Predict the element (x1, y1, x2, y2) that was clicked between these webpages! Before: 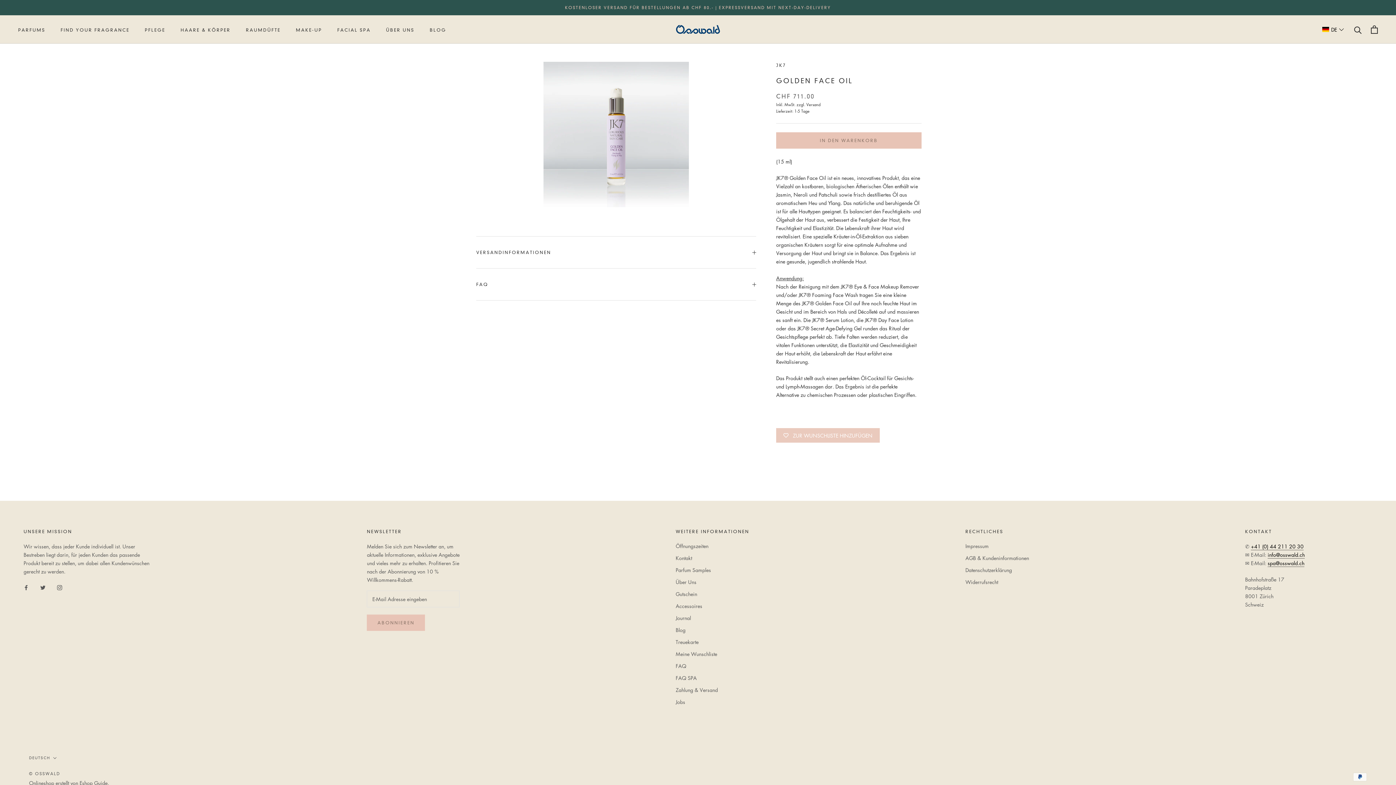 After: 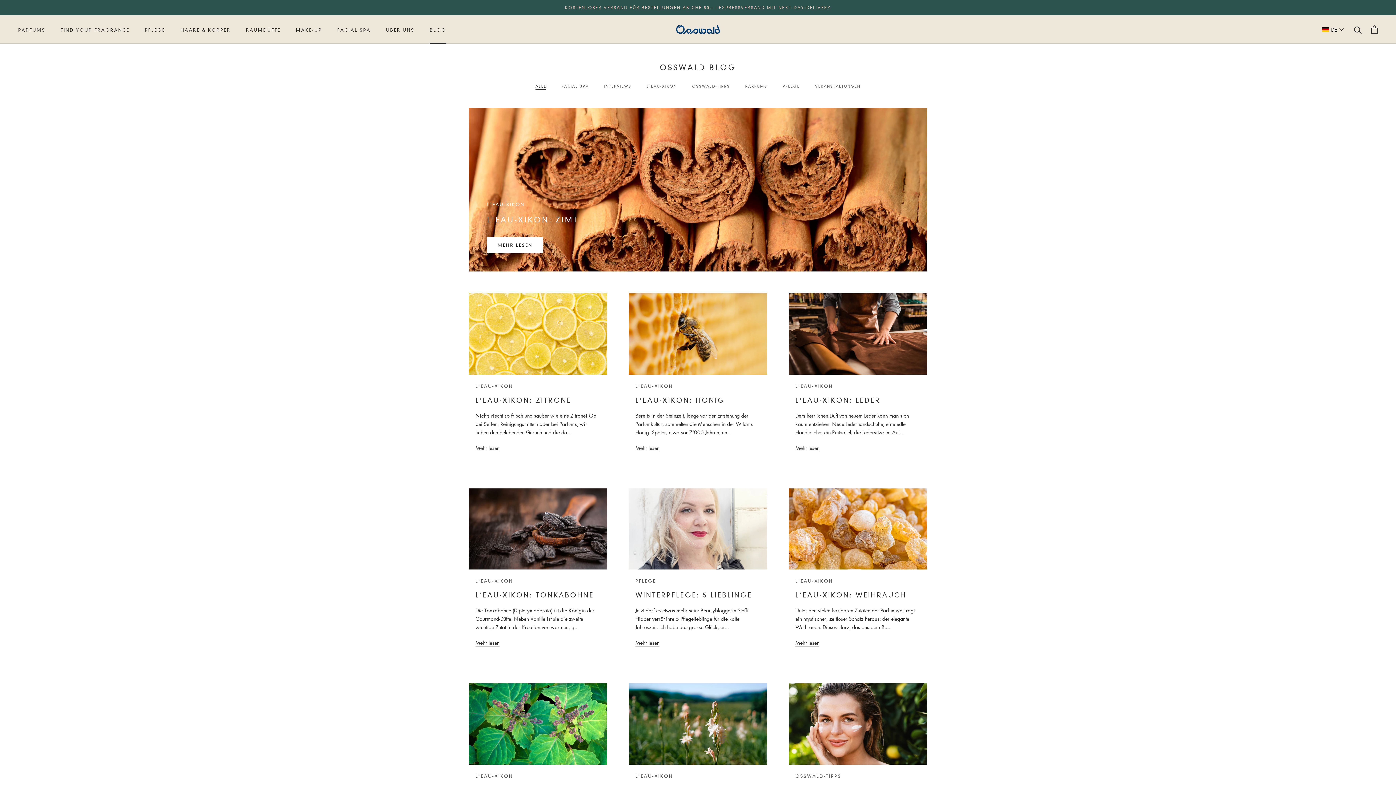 Action: bbox: (675, 626, 749, 634) label: Blog